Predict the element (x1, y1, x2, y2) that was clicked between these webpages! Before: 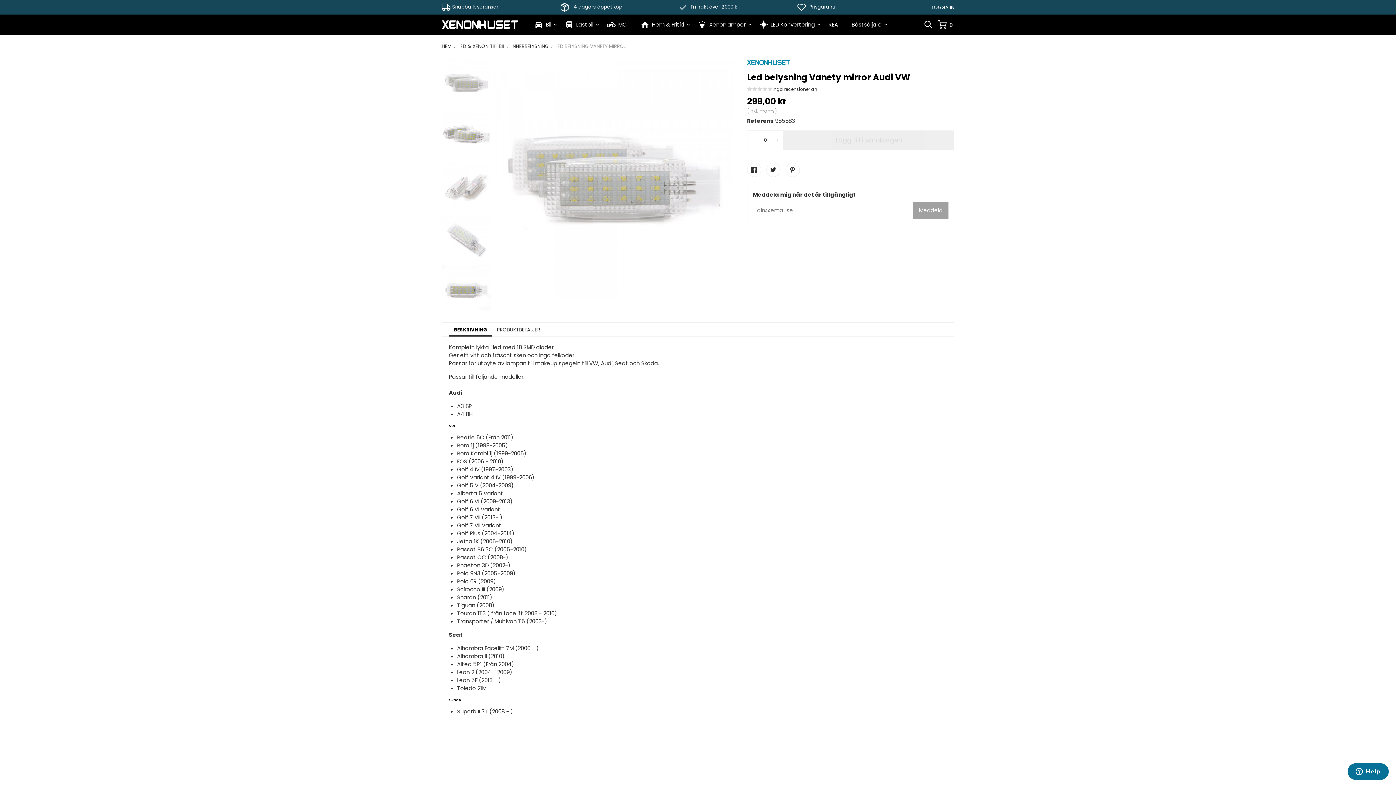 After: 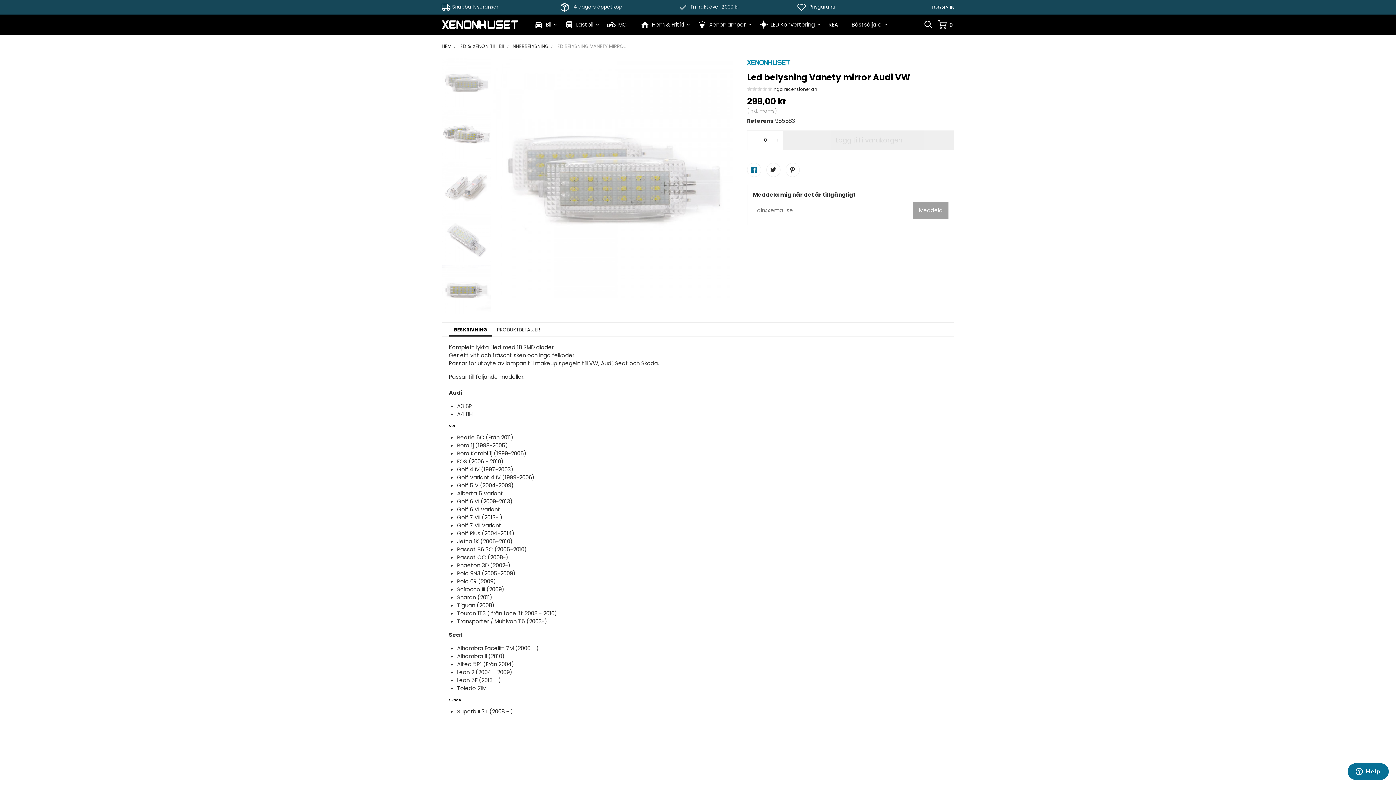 Action: bbox: (747, 162, 761, 176) label: Dela 